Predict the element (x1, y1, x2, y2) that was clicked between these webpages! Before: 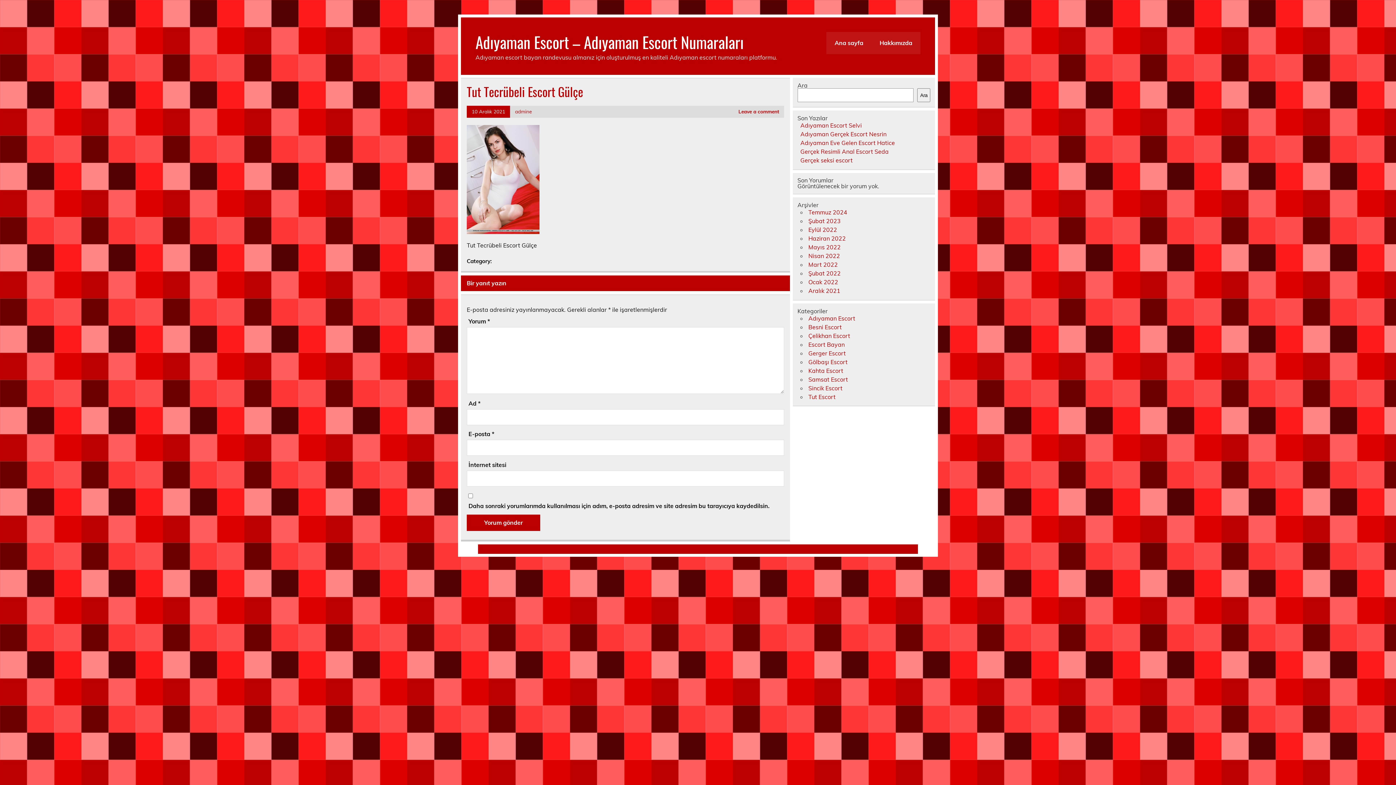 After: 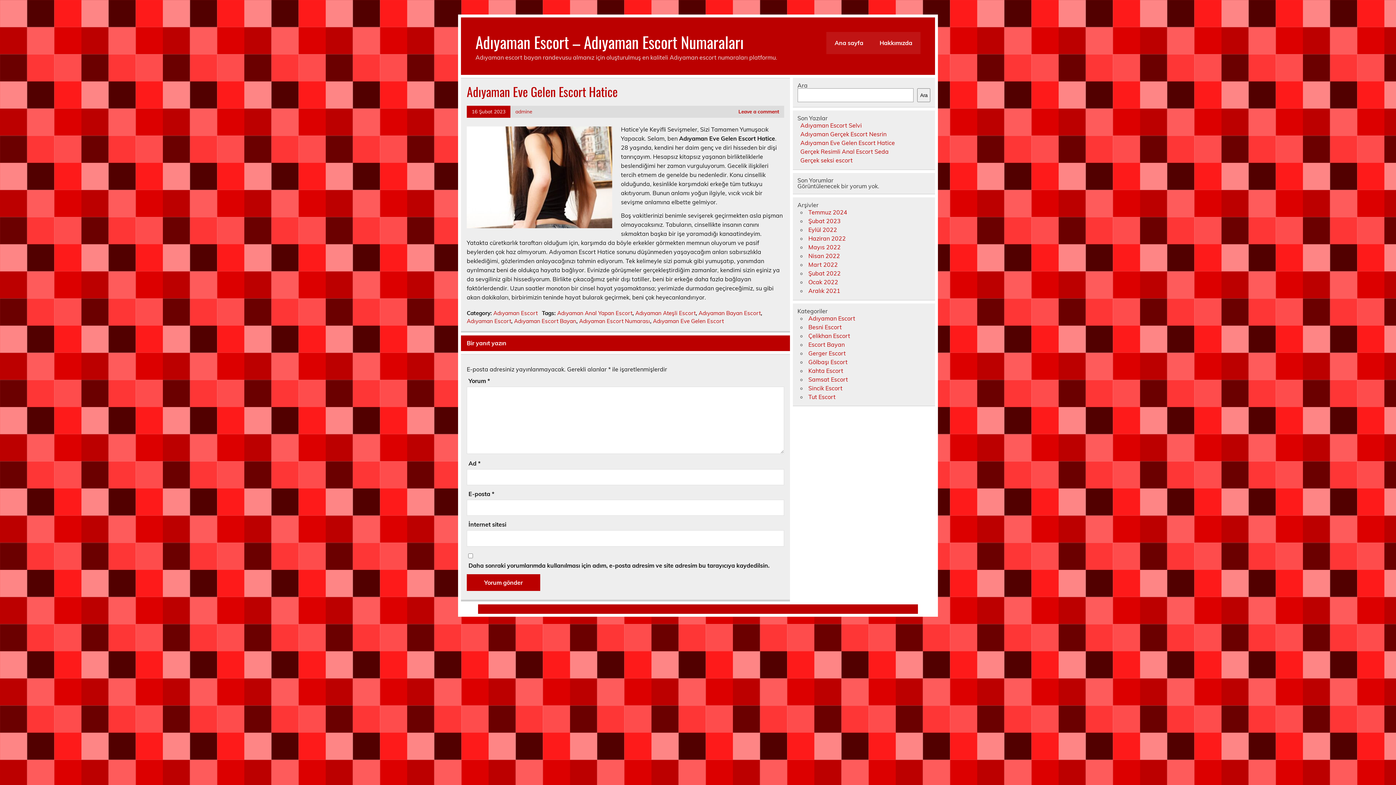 Action: bbox: (800, 139, 895, 146) label: Adıyaman Eve Gelen Escort Hatice